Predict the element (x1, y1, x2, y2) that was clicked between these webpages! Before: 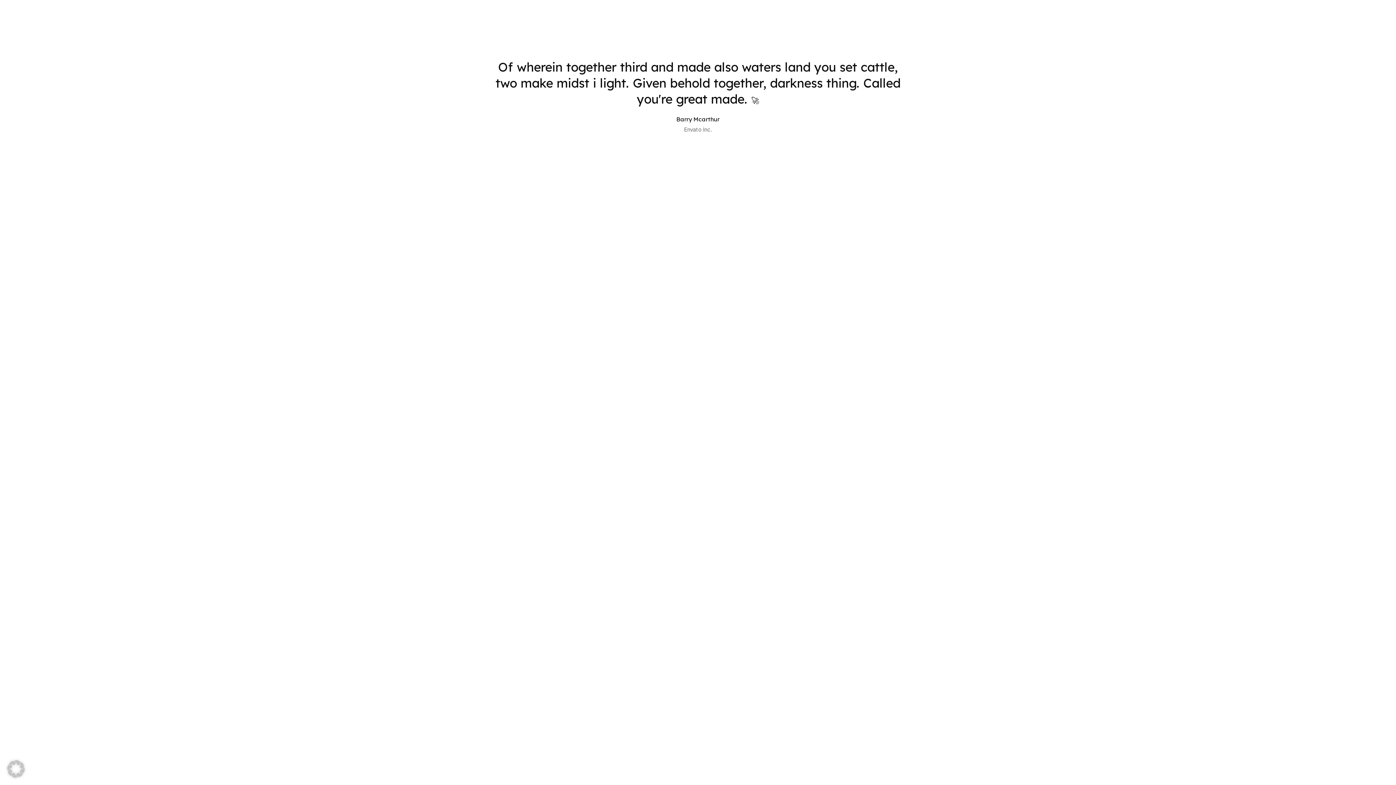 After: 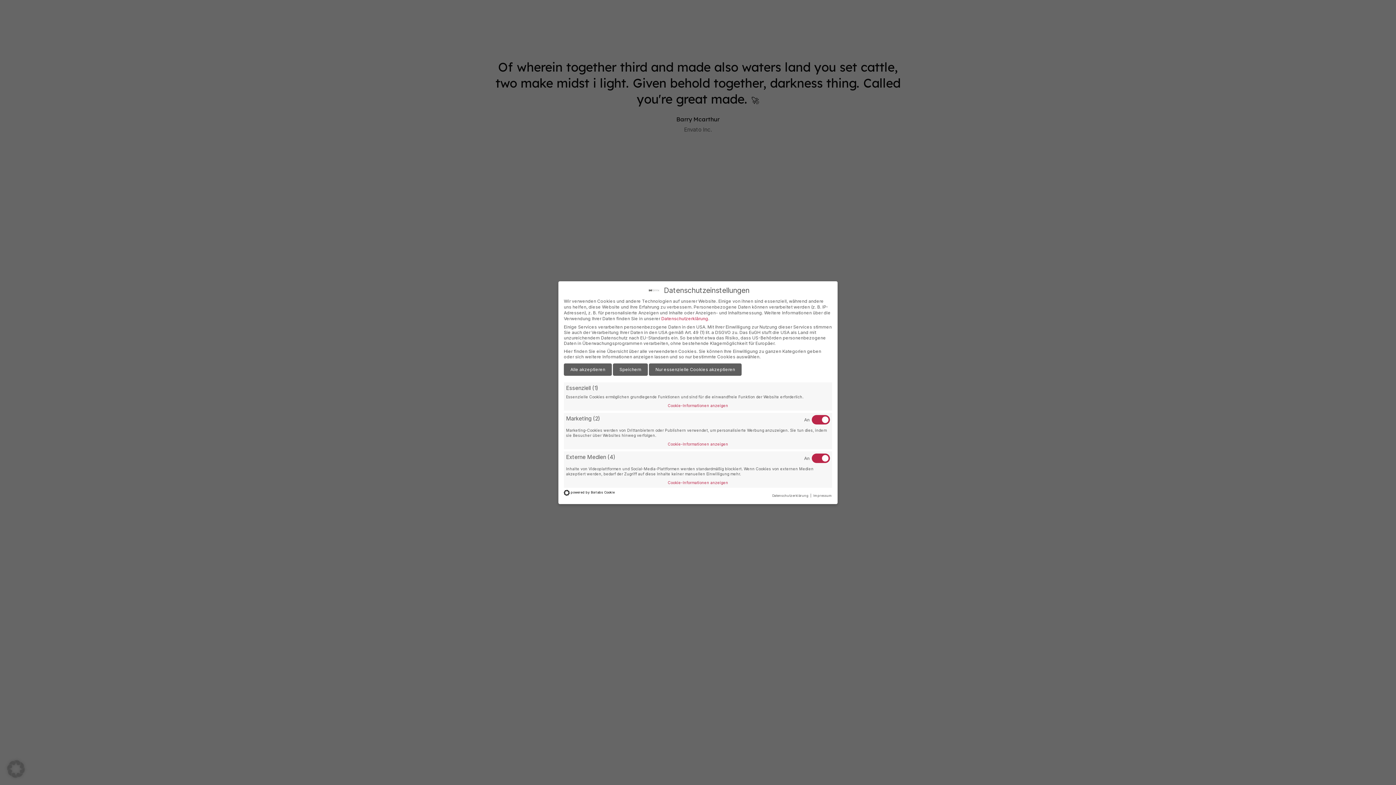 Action: bbox: (7, 764, 24, 773)